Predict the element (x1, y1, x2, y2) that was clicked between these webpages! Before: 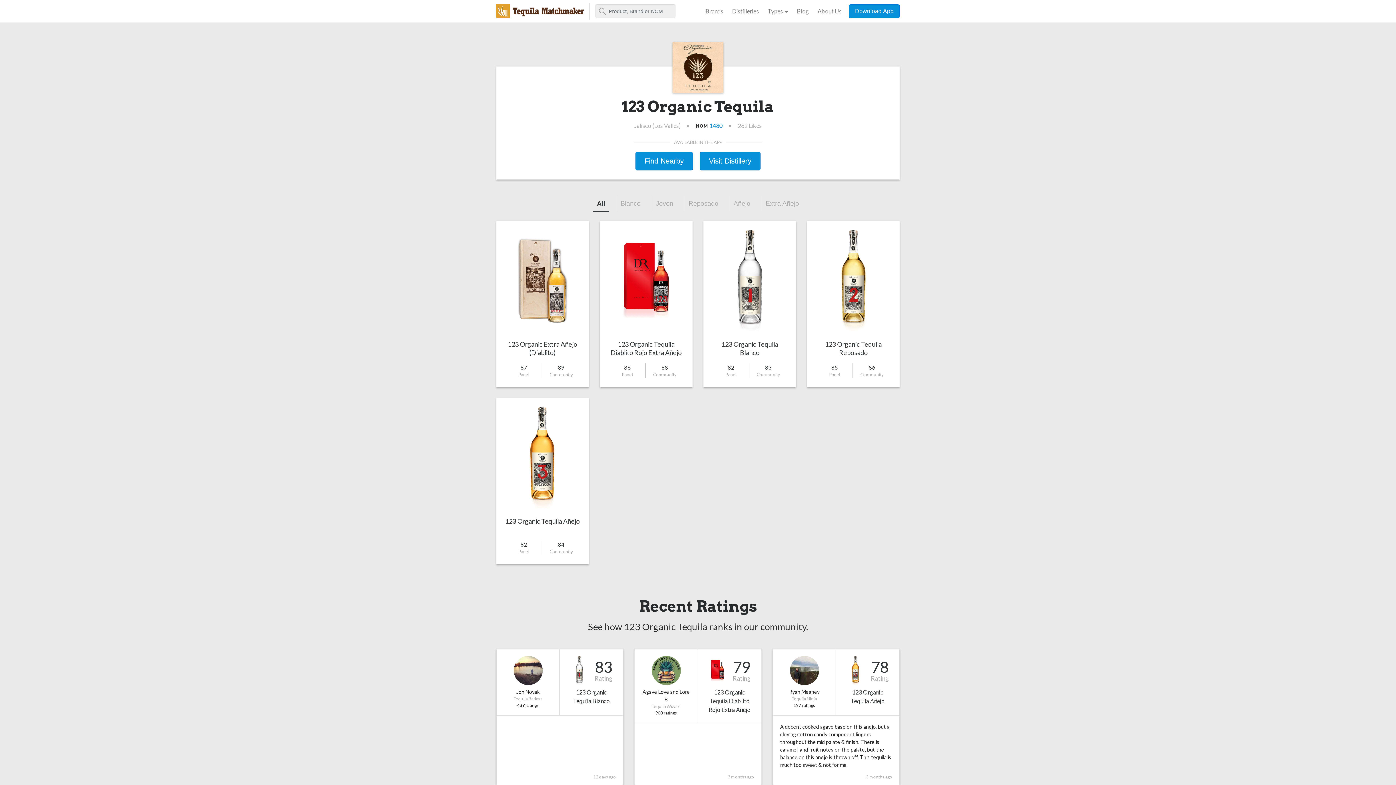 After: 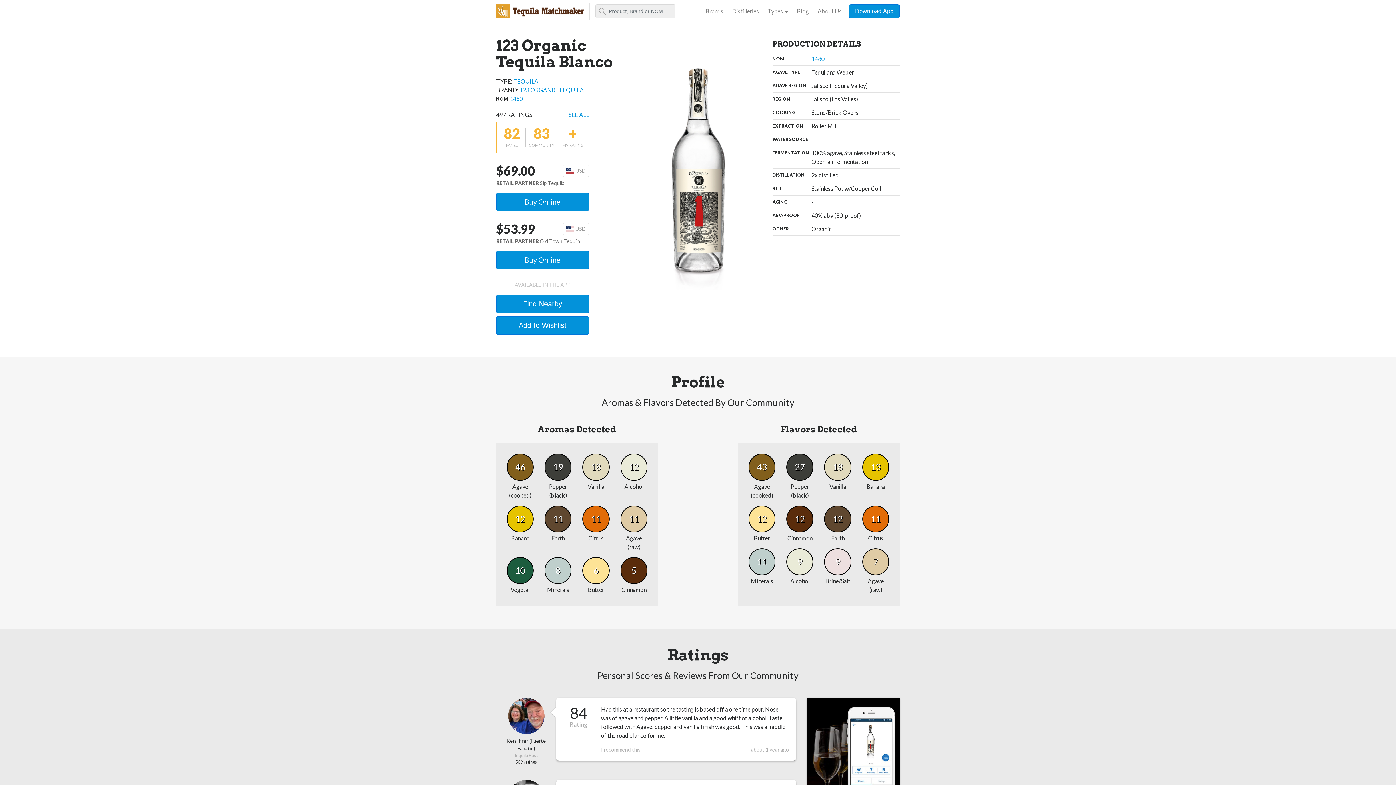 Action: bbox: (703, 221, 796, 387) label: 123 Organic Tequila Blanco
82
Panel
 83
Community